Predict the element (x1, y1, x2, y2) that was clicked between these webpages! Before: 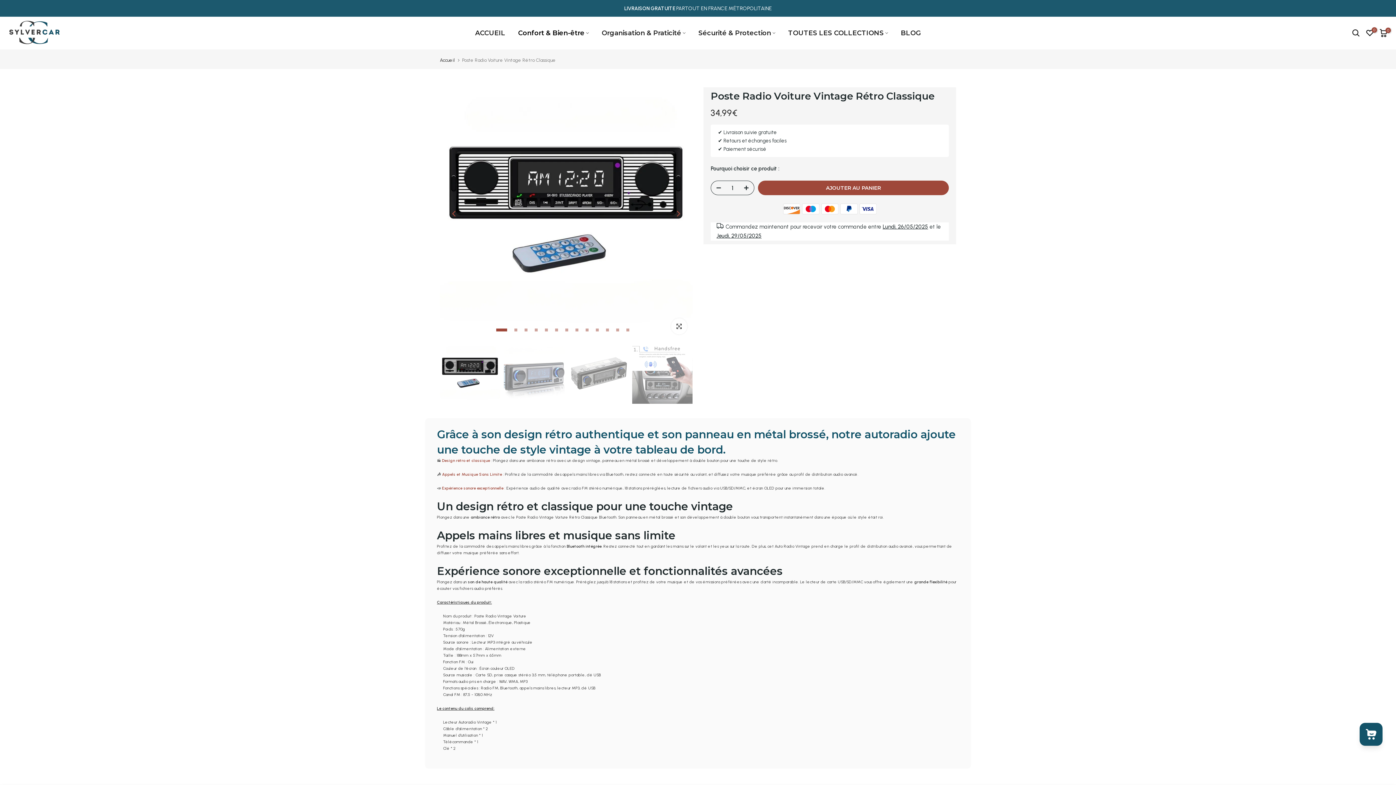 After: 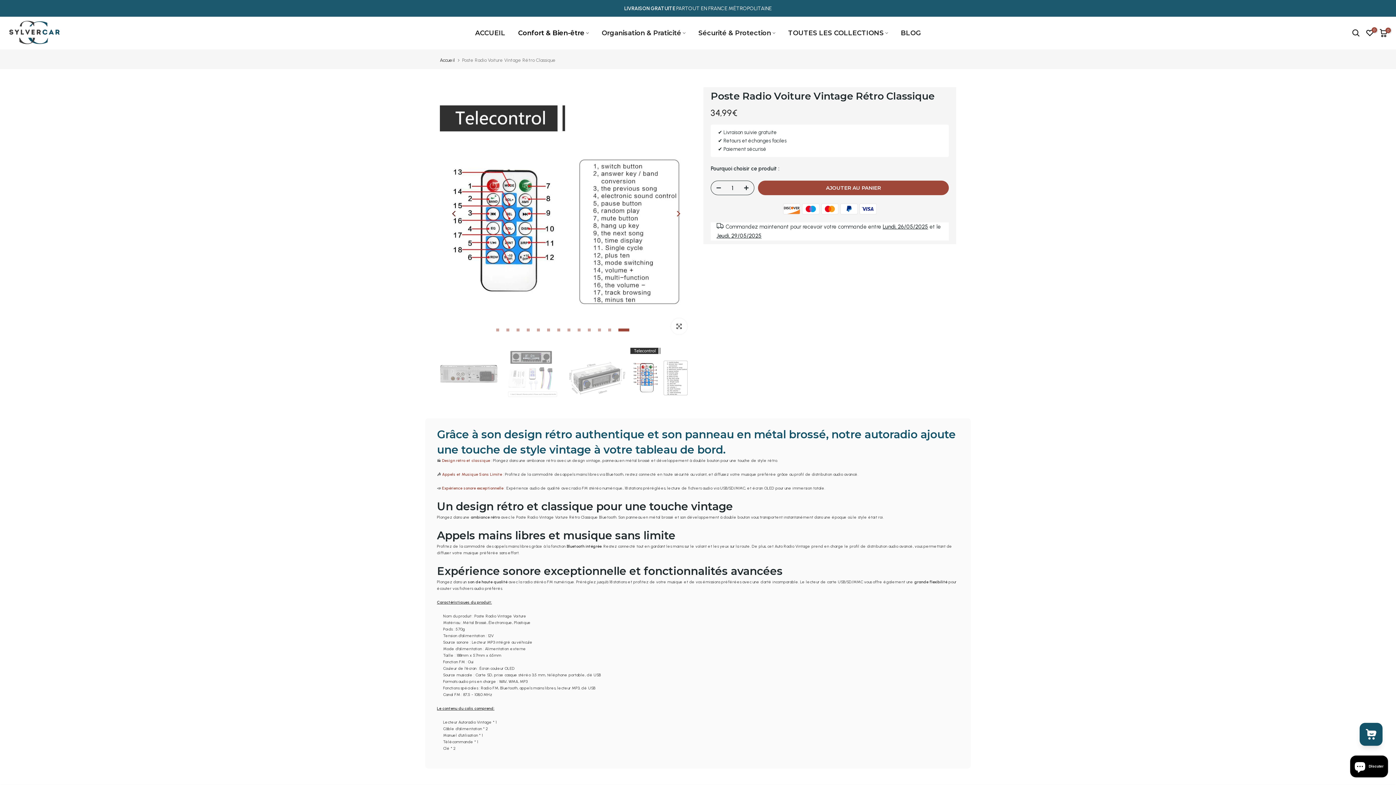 Action: label: Previous bbox: (445, 204, 463, 222)